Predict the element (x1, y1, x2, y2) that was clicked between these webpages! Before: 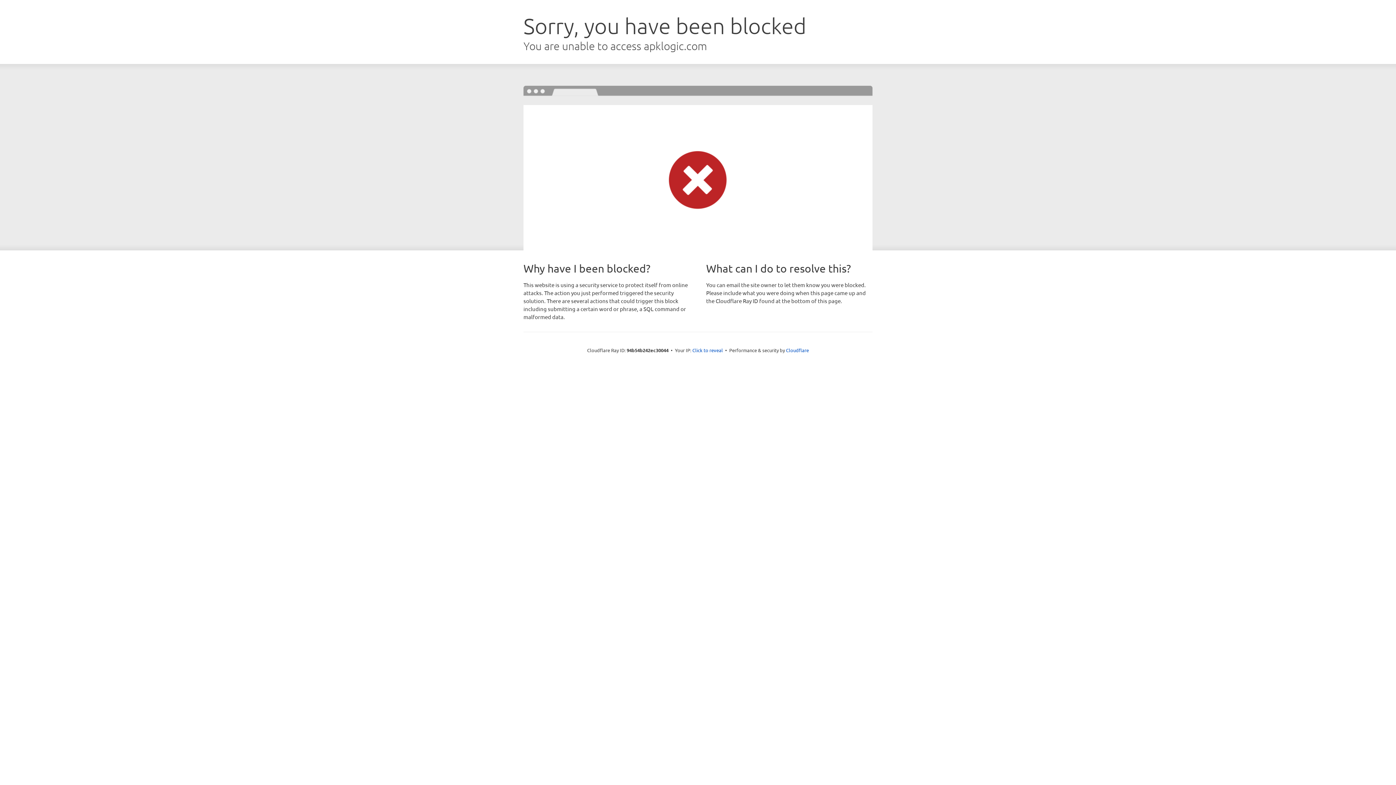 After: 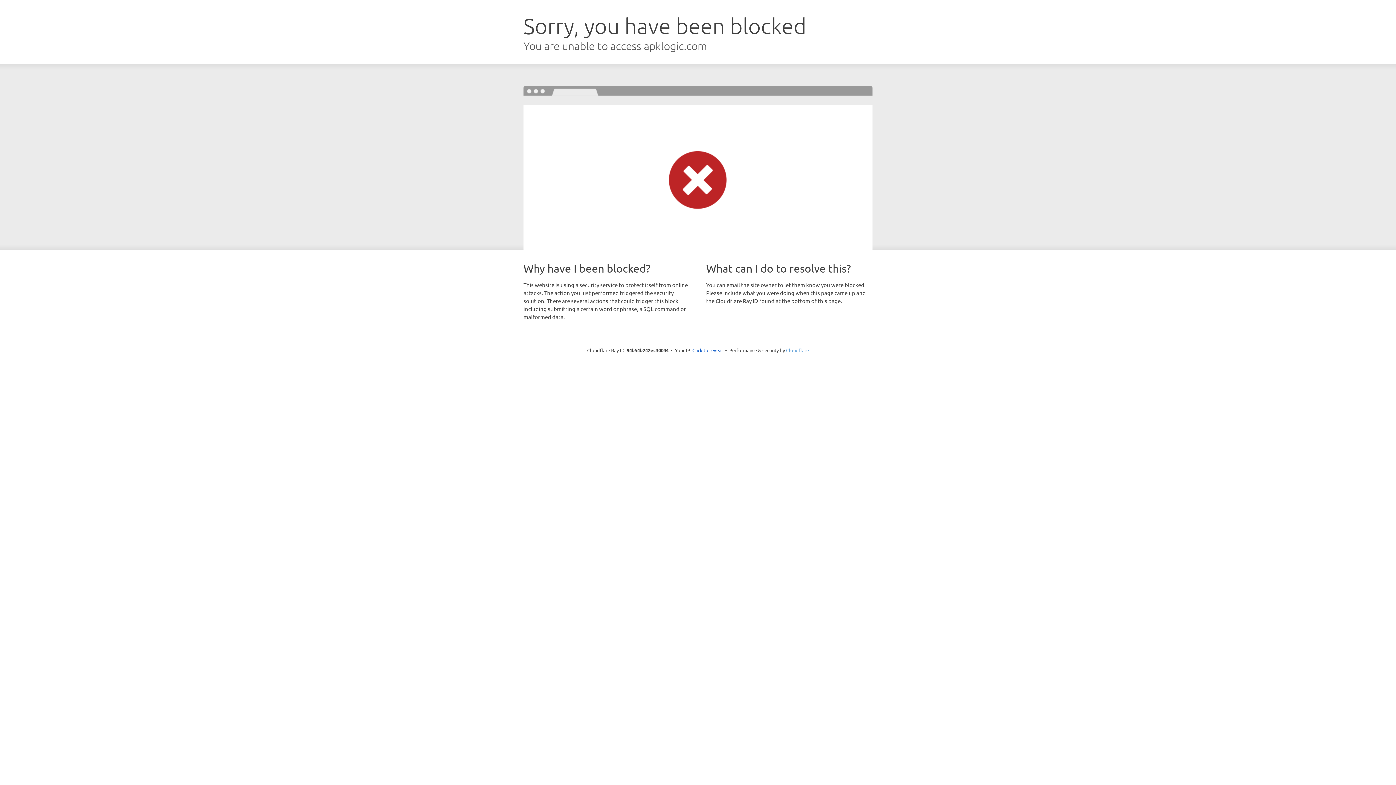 Action: label: Cloudflare bbox: (786, 347, 809, 353)